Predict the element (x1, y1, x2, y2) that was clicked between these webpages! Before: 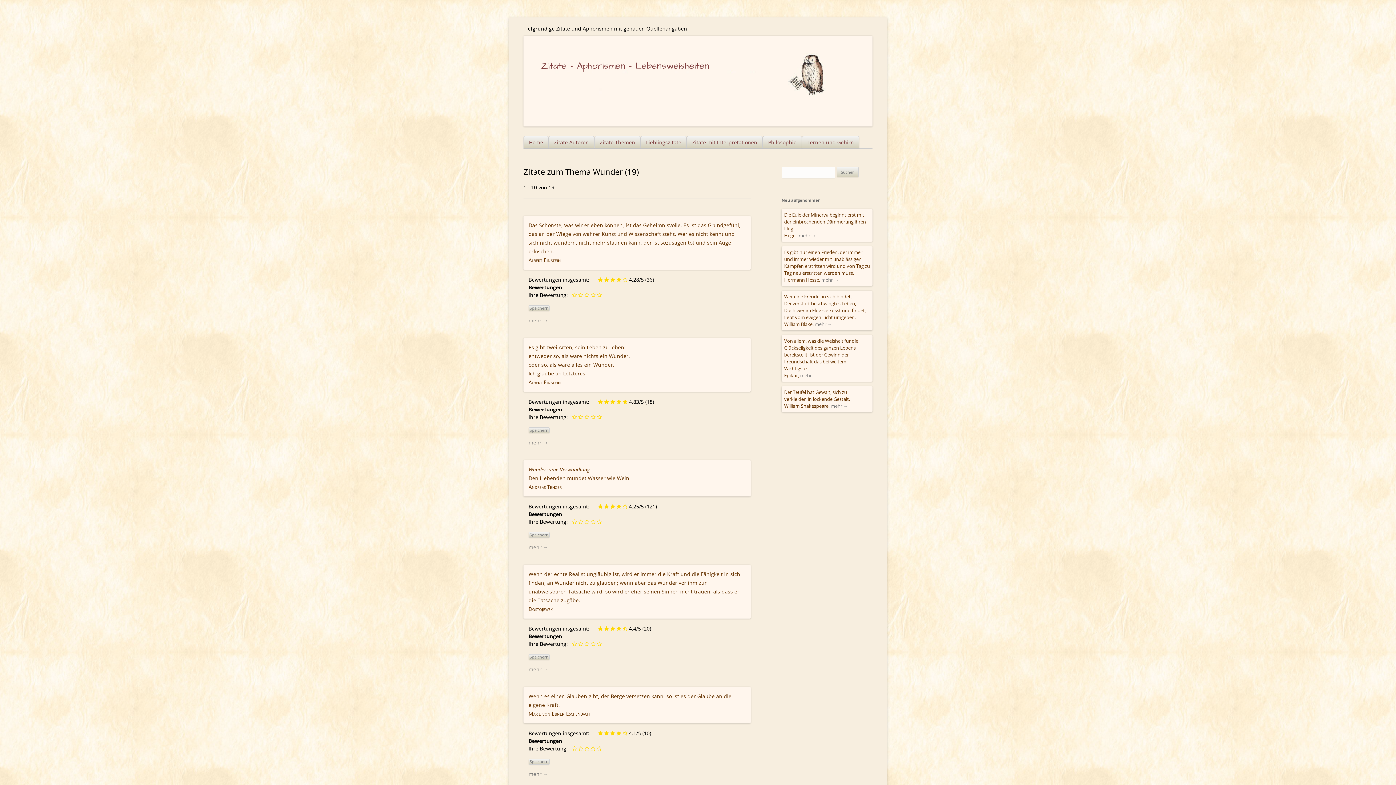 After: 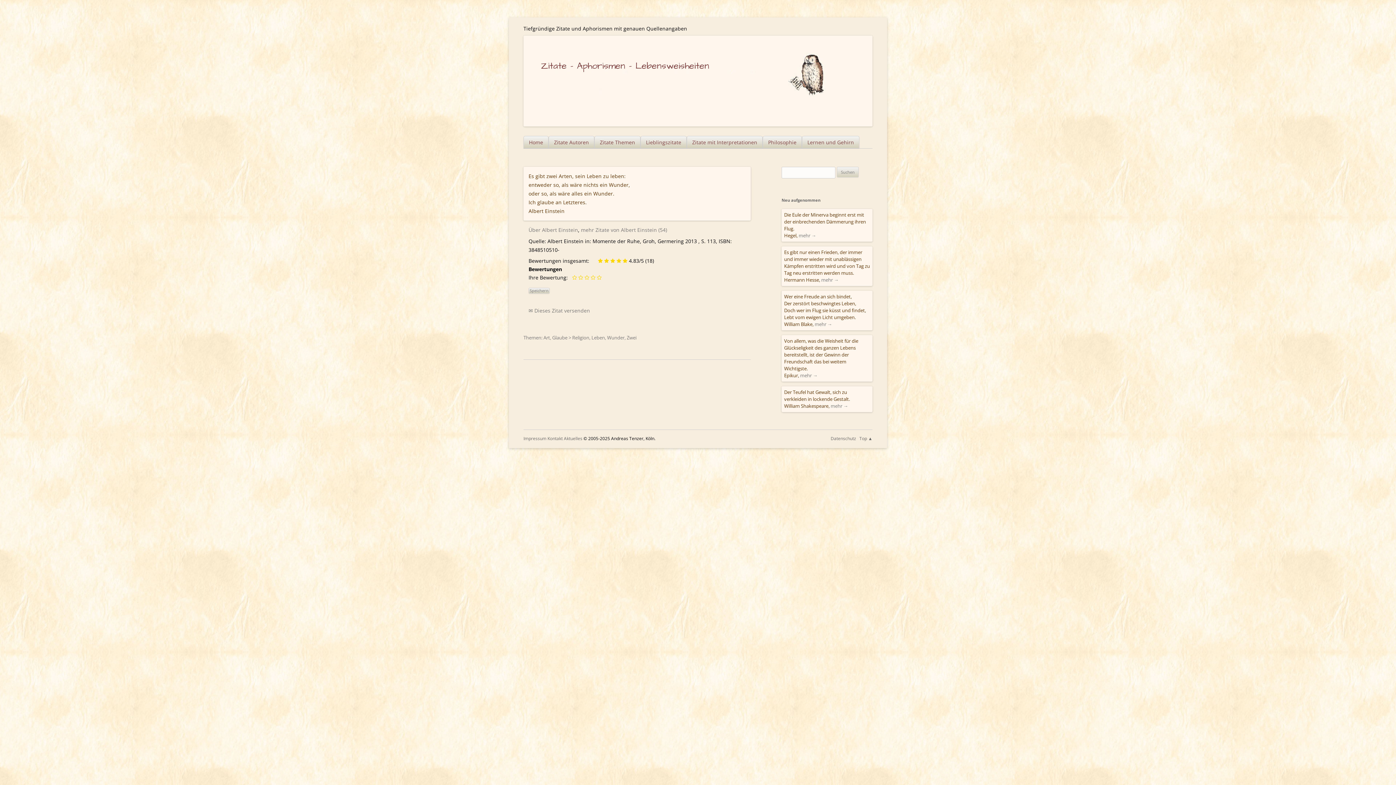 Action: label: mehr → bbox: (528, 439, 548, 446)